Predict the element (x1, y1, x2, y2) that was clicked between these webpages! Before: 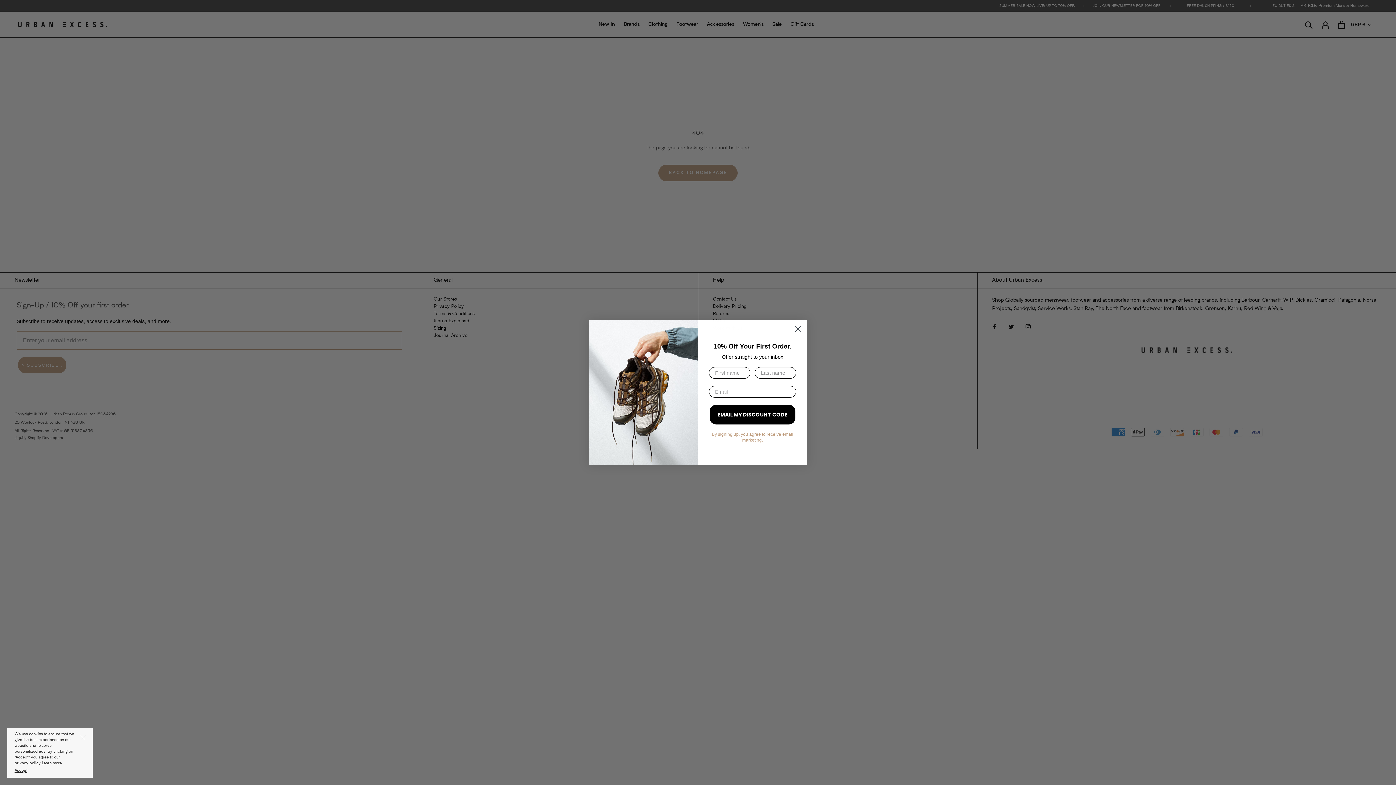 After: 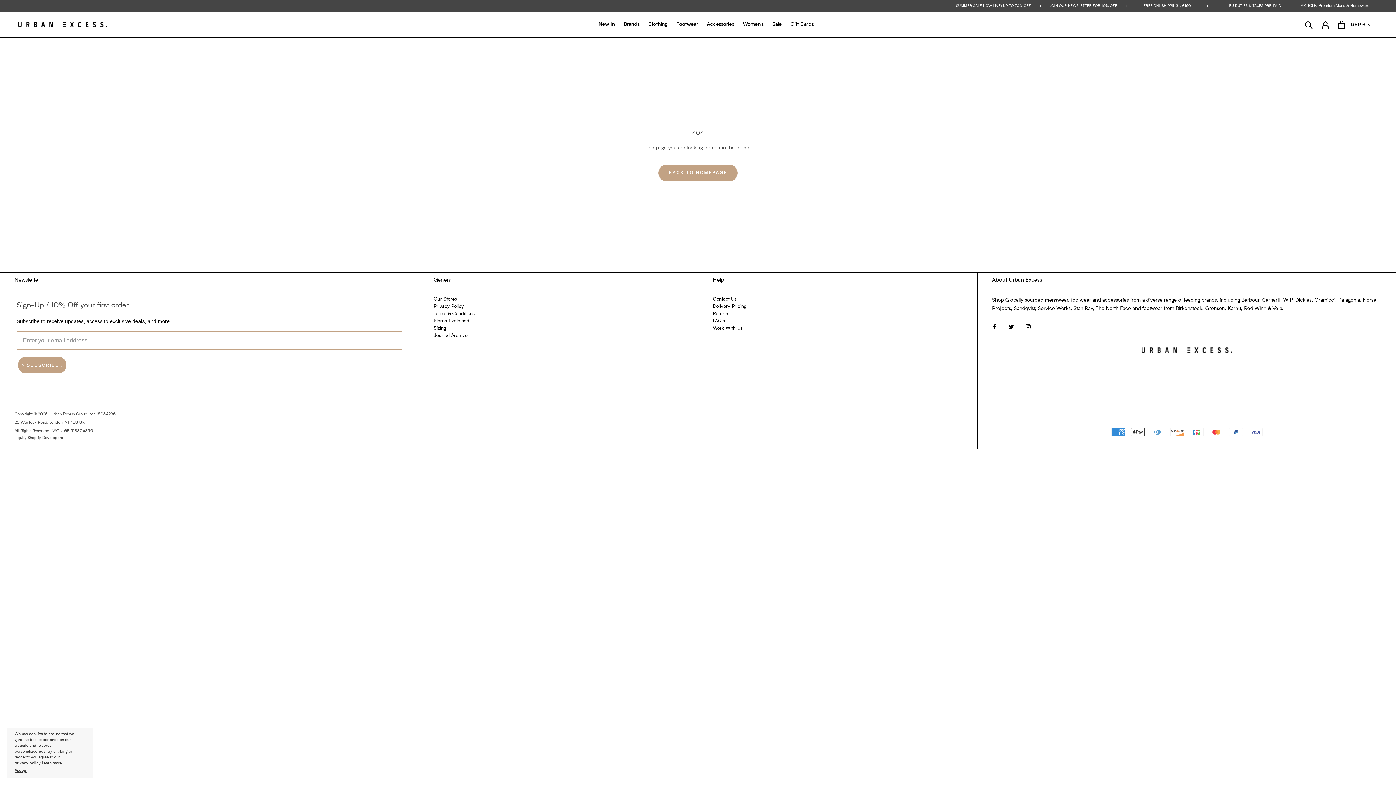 Action: bbox: (791, 338, 804, 351) label: Close dialog